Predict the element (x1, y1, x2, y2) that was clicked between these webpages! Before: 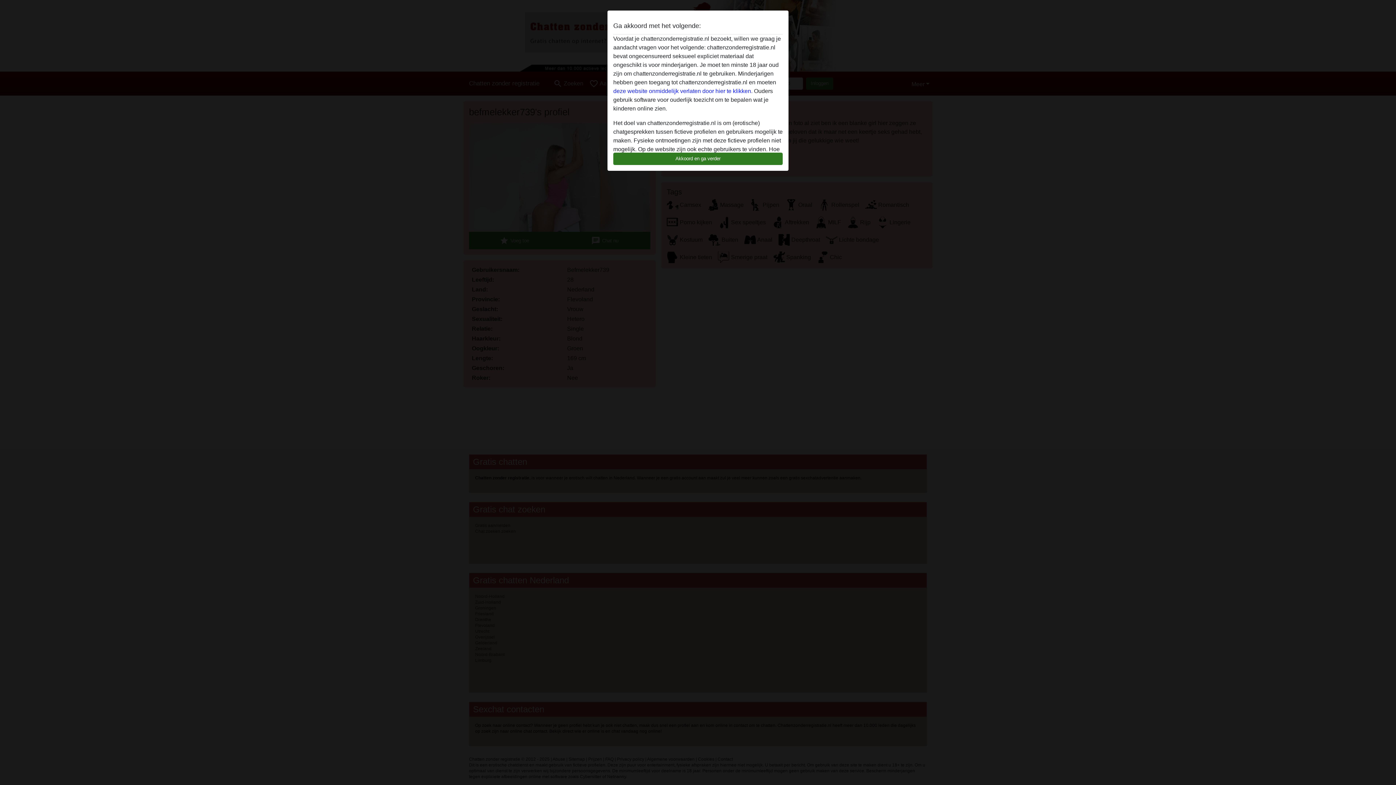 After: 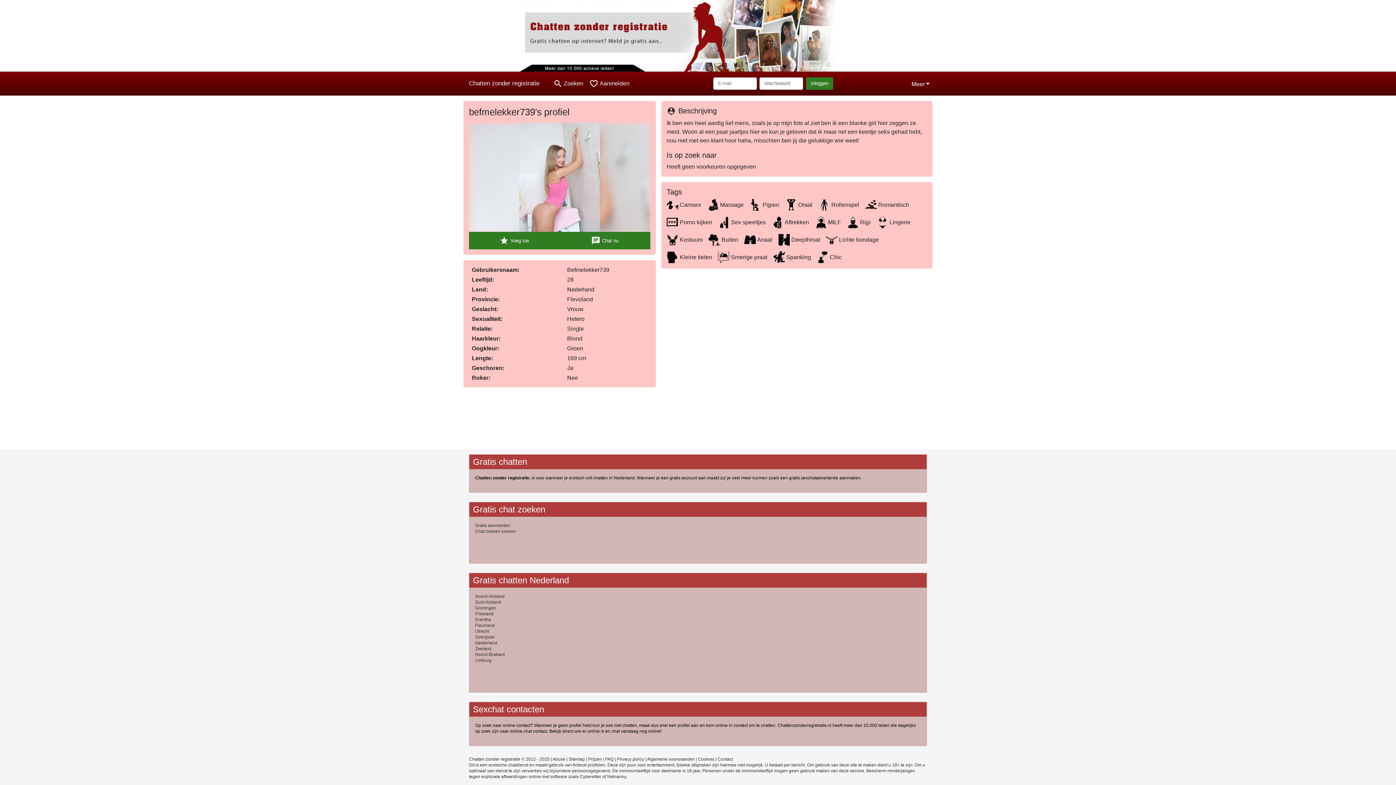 Action: bbox: (613, 152, 782, 165) label: Akkoord en ga verder